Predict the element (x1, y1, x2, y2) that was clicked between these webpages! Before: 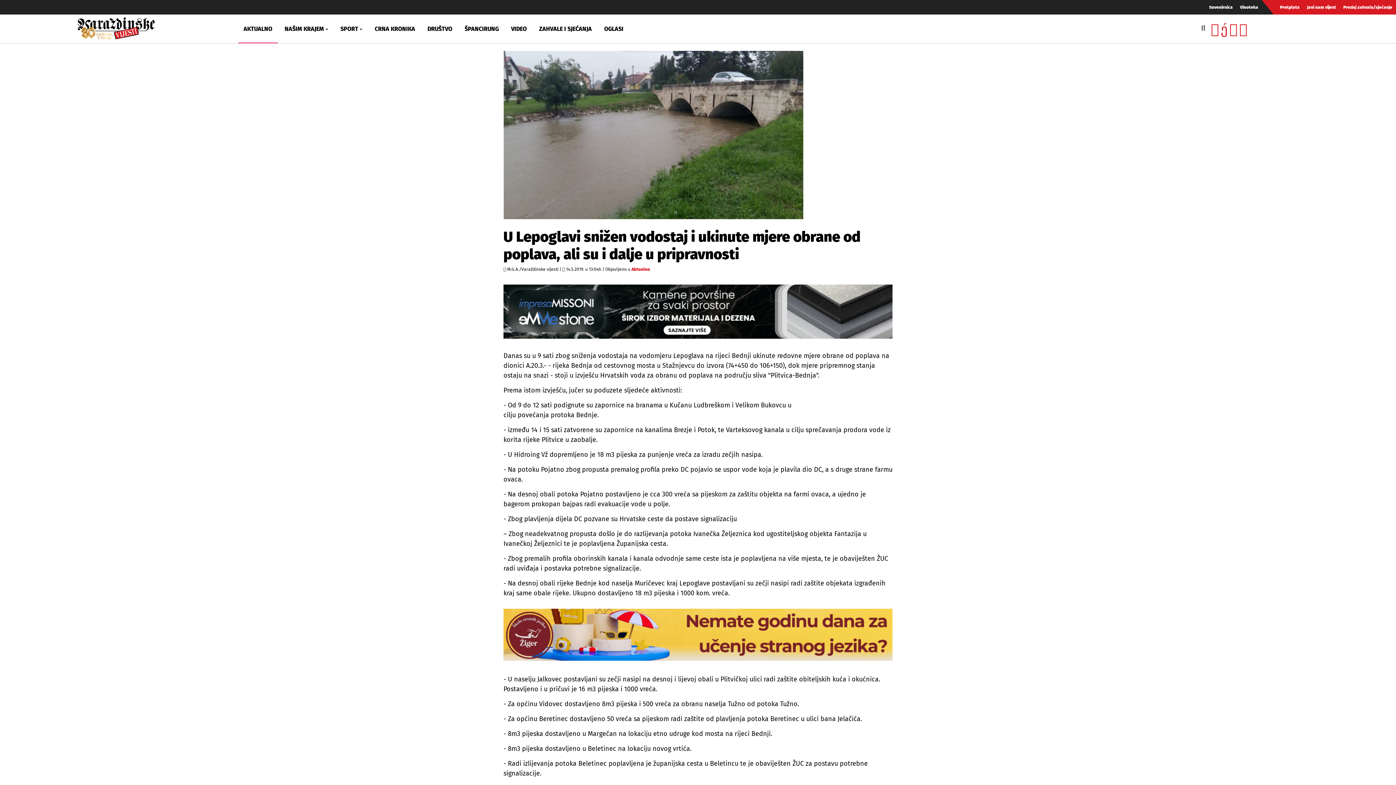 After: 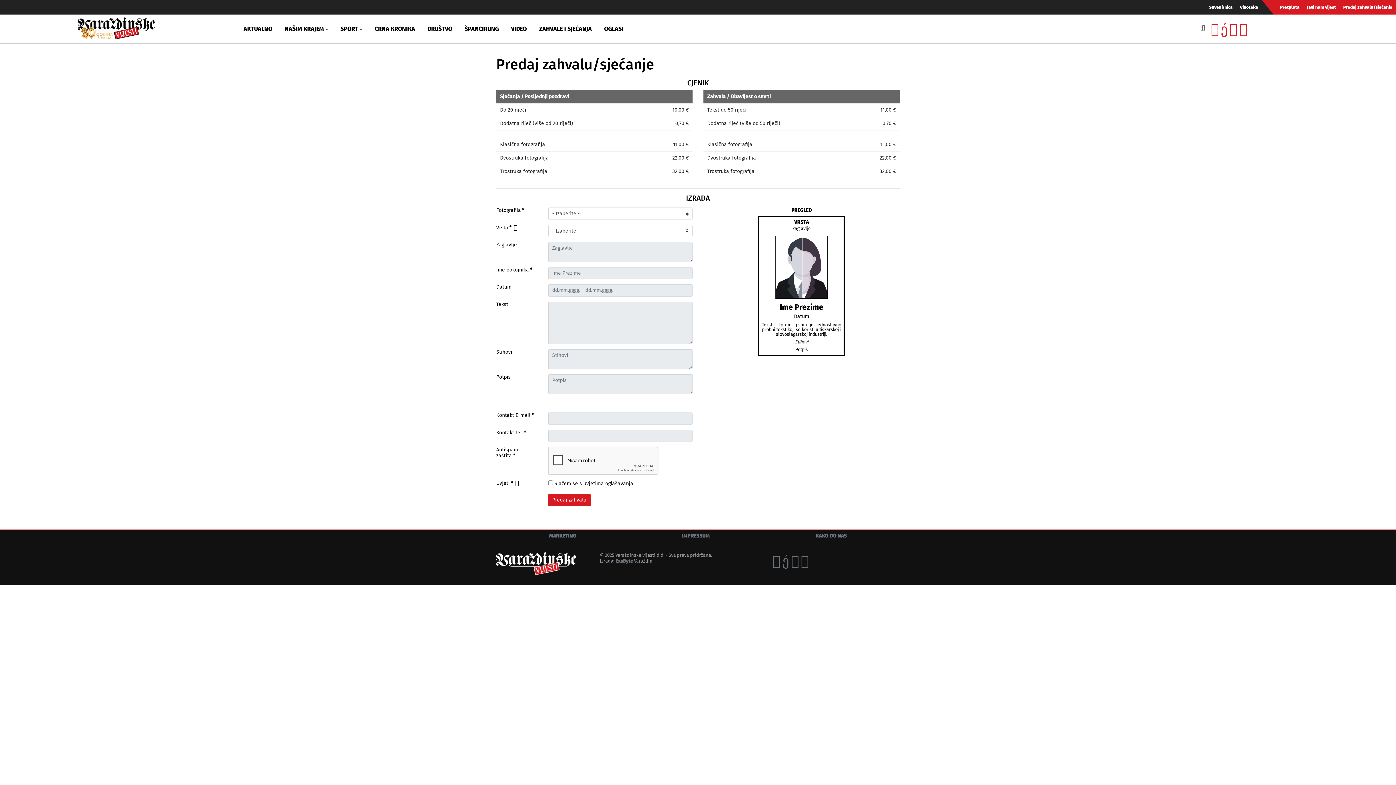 Action: bbox: (1340, 0, 1396, 14) label: Predaj zahvalu/sjećanje